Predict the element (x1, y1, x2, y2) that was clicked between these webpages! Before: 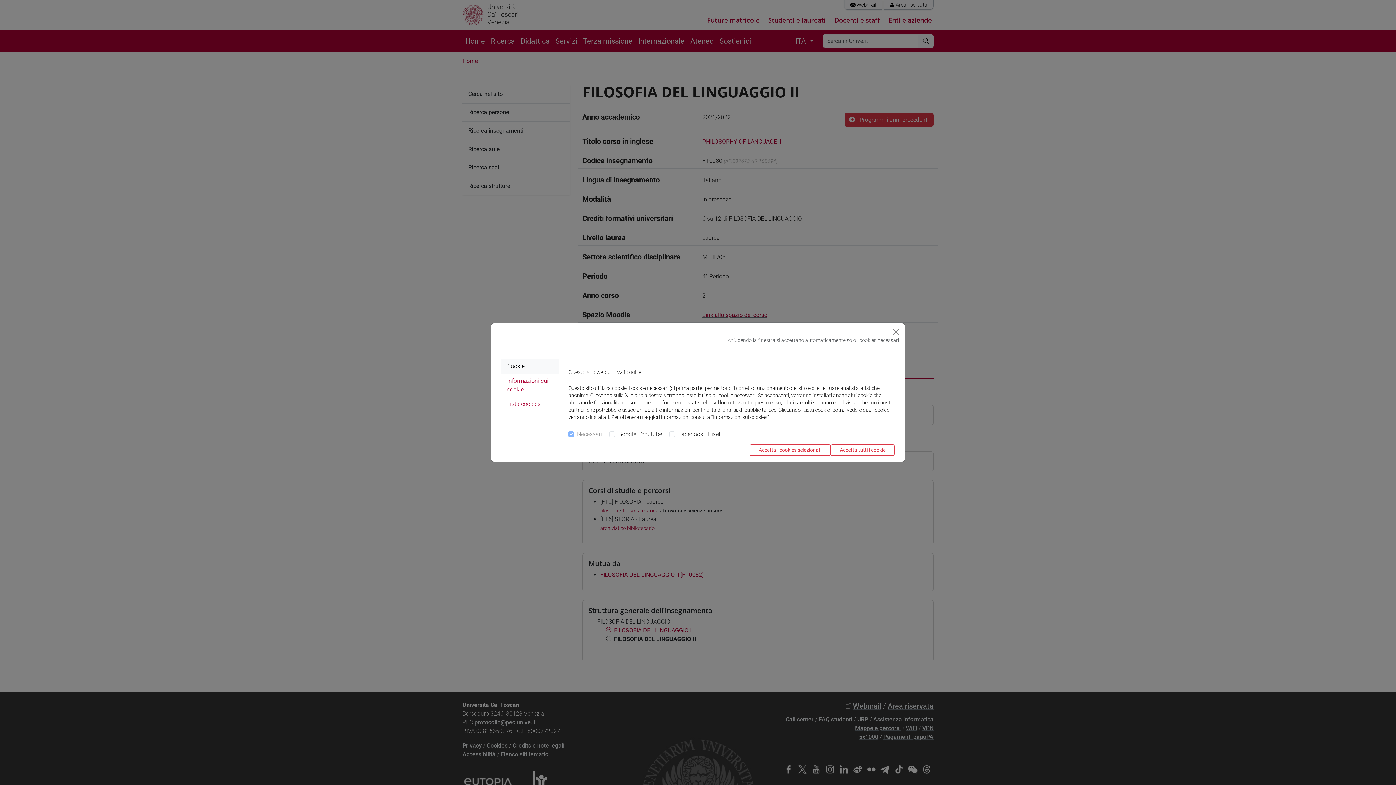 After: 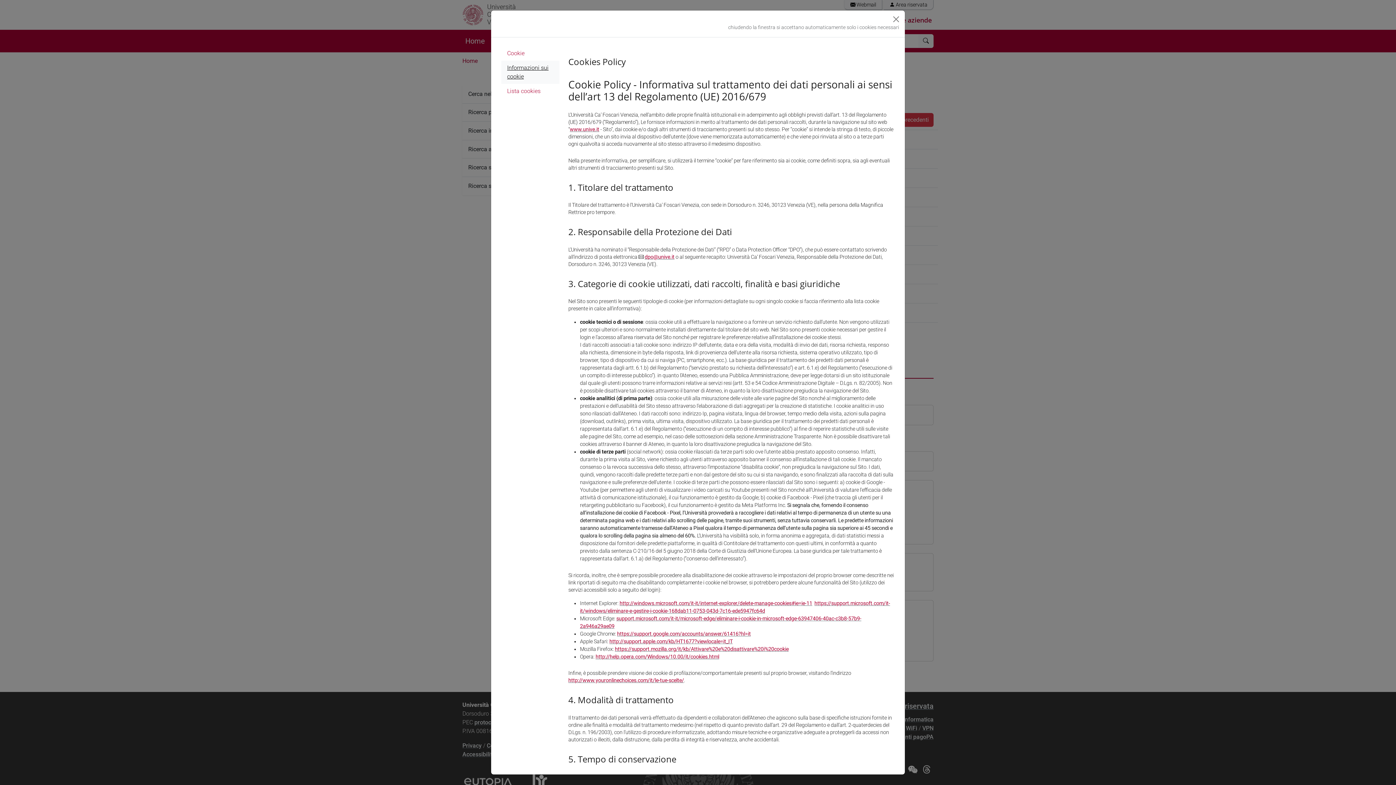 Action: bbox: (501, 373, 559, 397) label: Informazioni sui cookie